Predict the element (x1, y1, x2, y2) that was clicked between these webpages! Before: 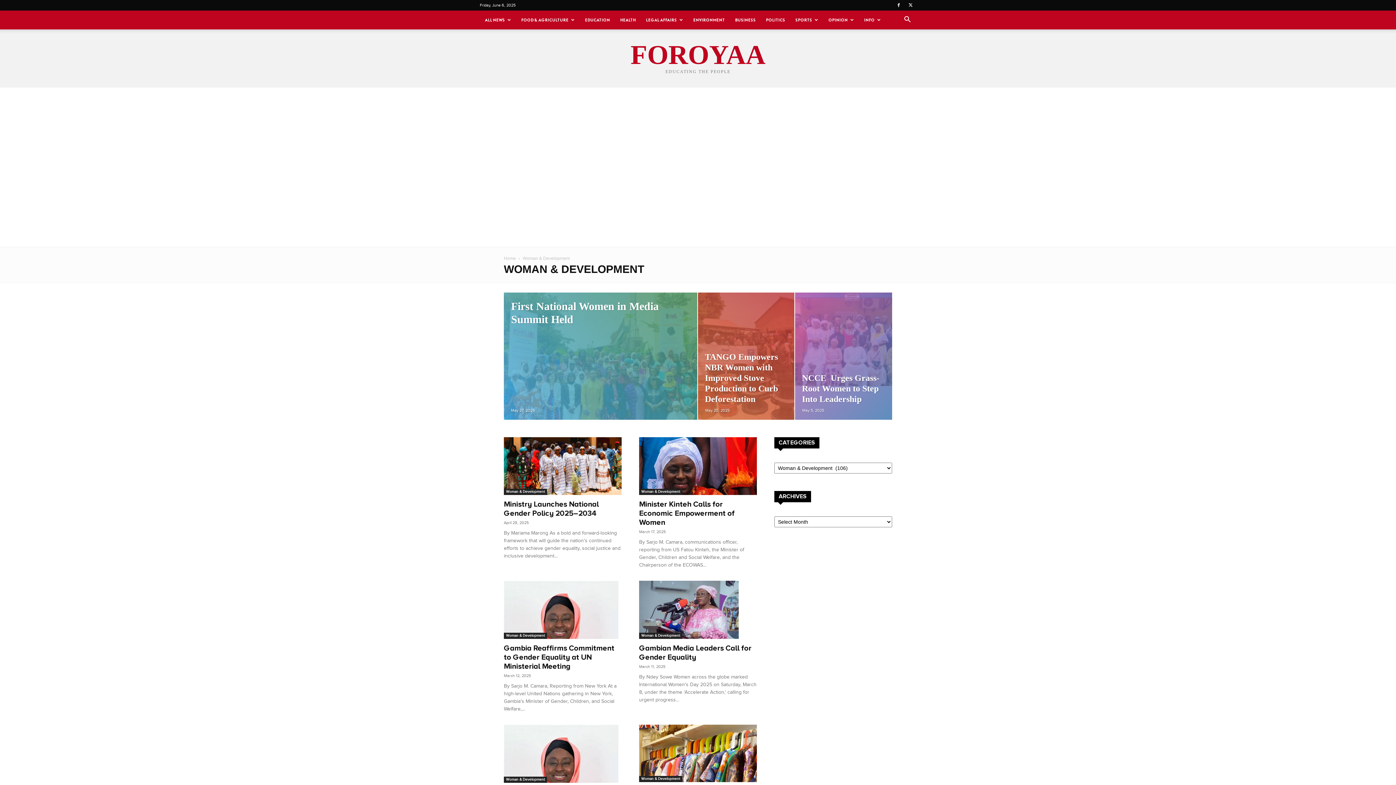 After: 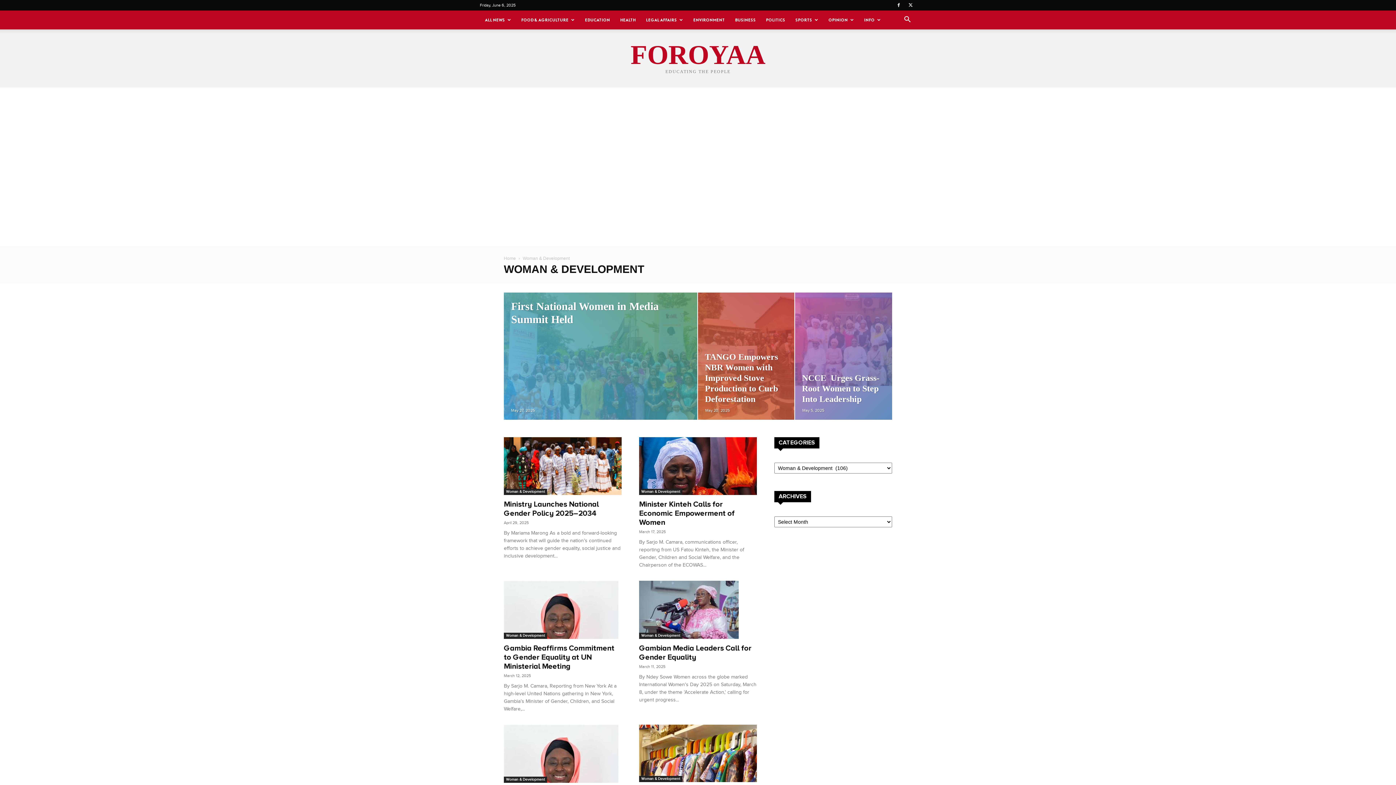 Action: label: Woman & Development bbox: (504, 488, 547, 495)